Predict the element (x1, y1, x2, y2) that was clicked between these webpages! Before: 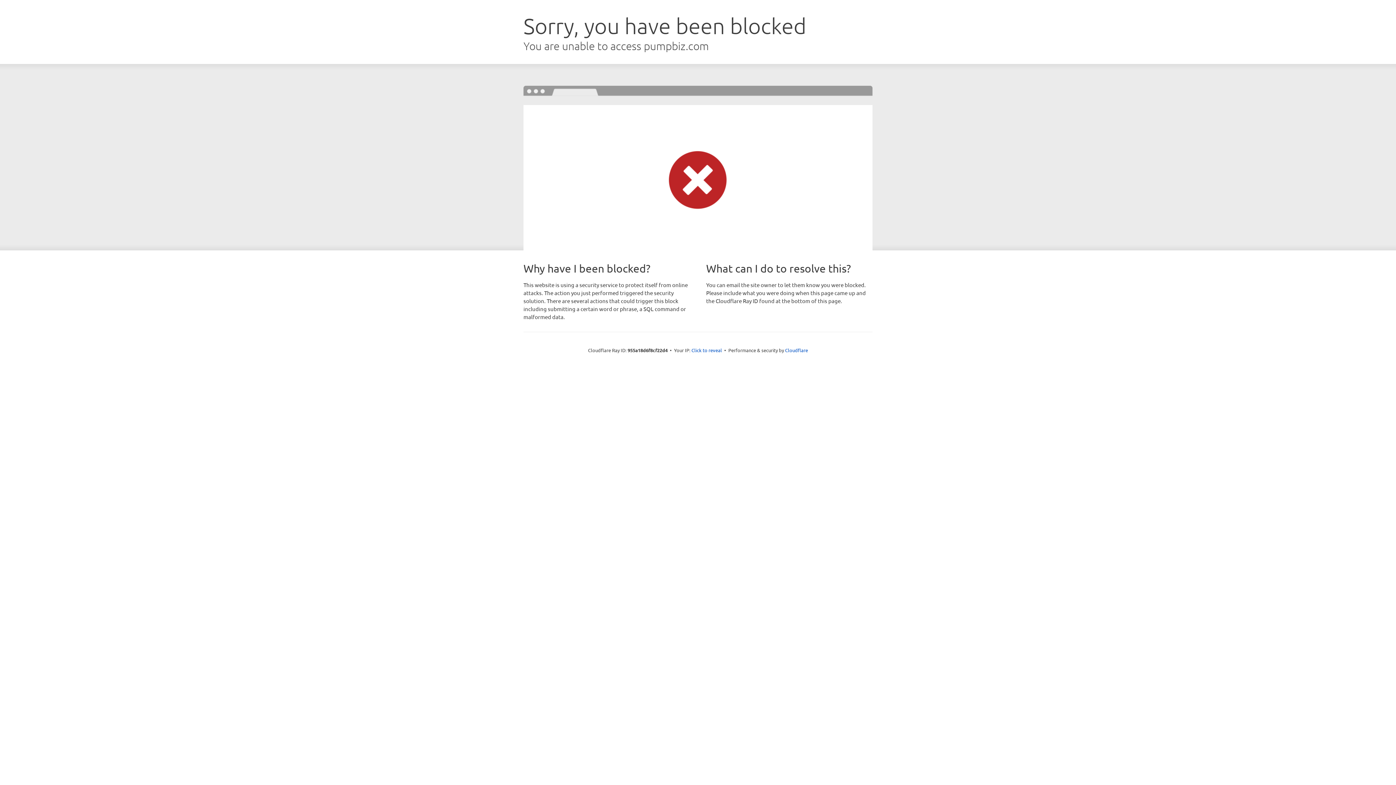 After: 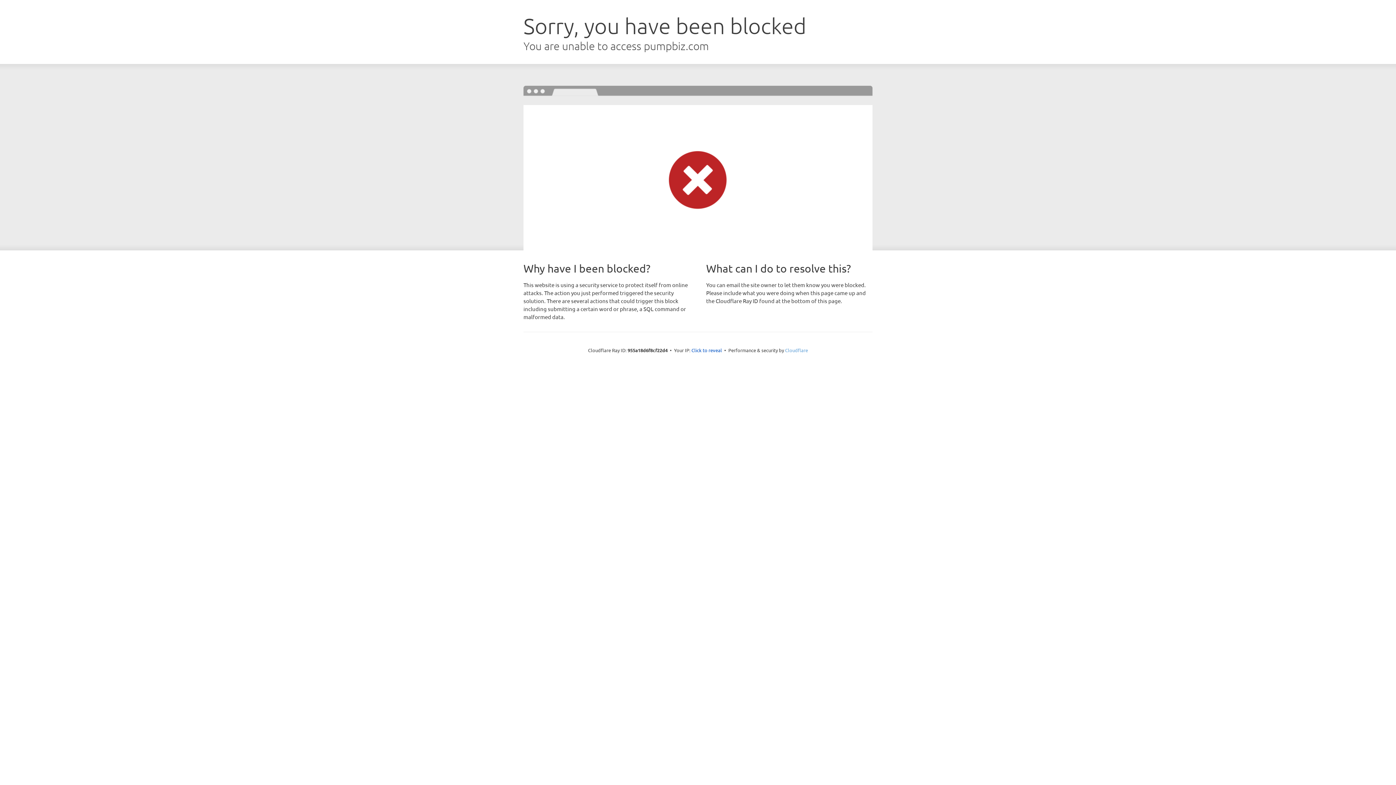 Action: bbox: (785, 347, 808, 353) label: Cloudflare